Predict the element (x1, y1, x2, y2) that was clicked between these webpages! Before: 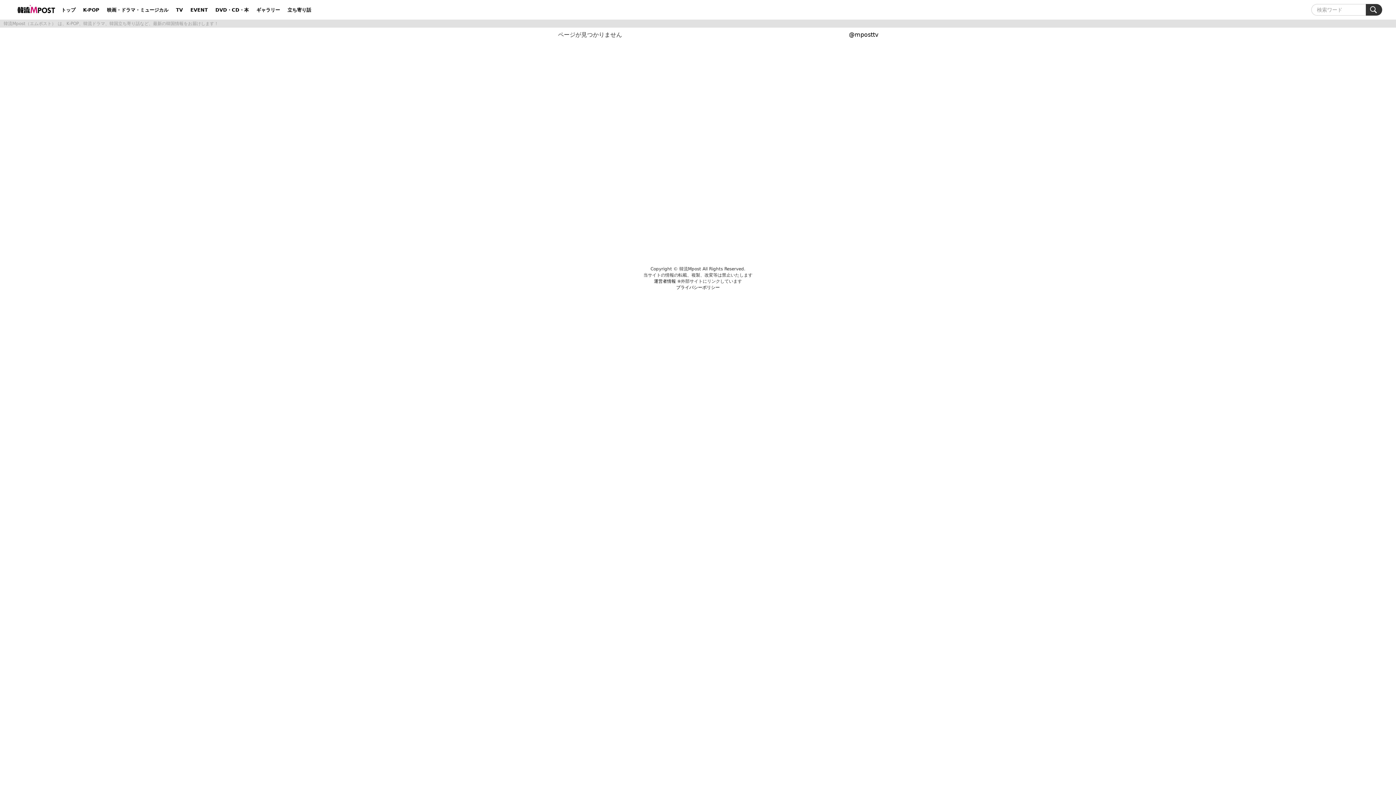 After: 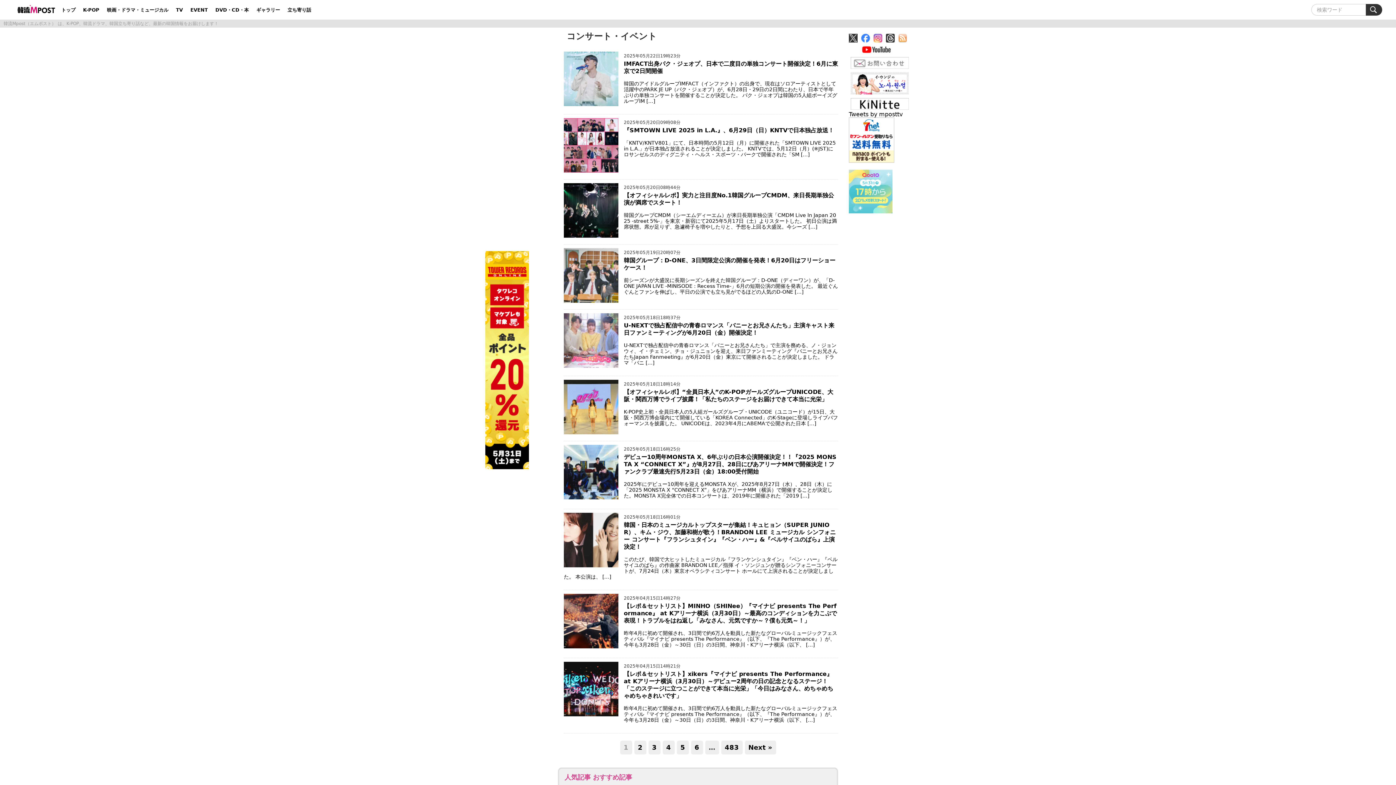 Action: bbox: (187, 5, 210, 14) label: EVENT